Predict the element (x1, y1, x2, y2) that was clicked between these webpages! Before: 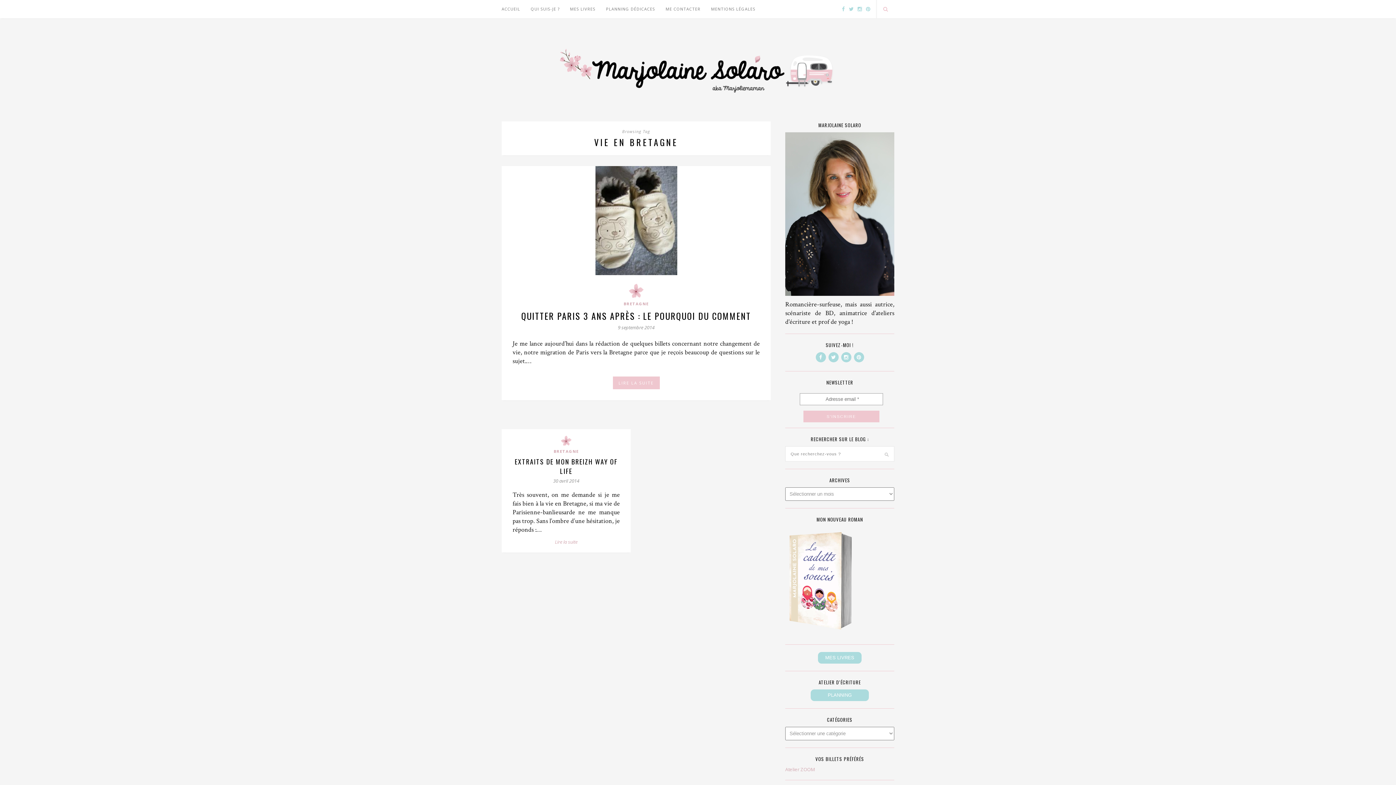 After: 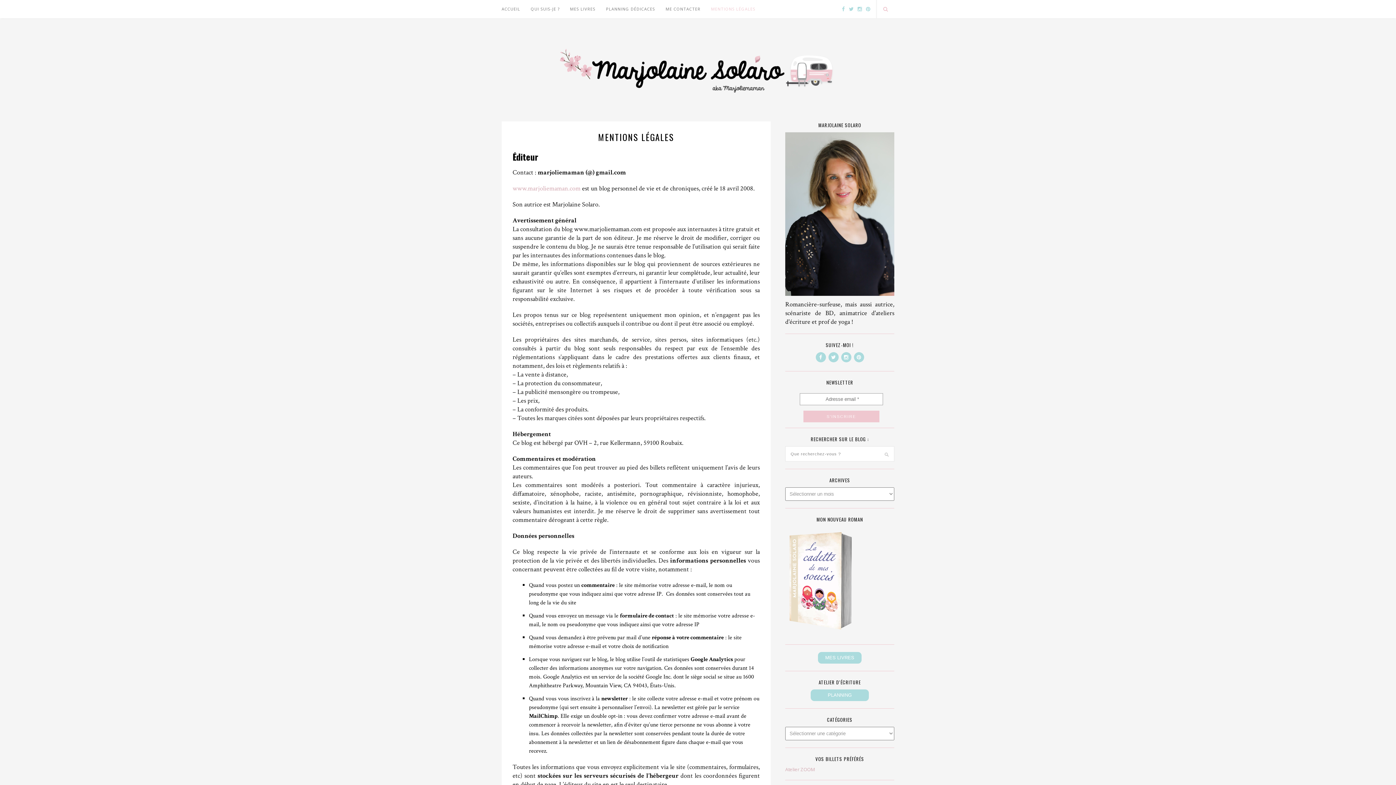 Action: label: MENTIONS LÉGALES bbox: (711, 0, 755, 18)